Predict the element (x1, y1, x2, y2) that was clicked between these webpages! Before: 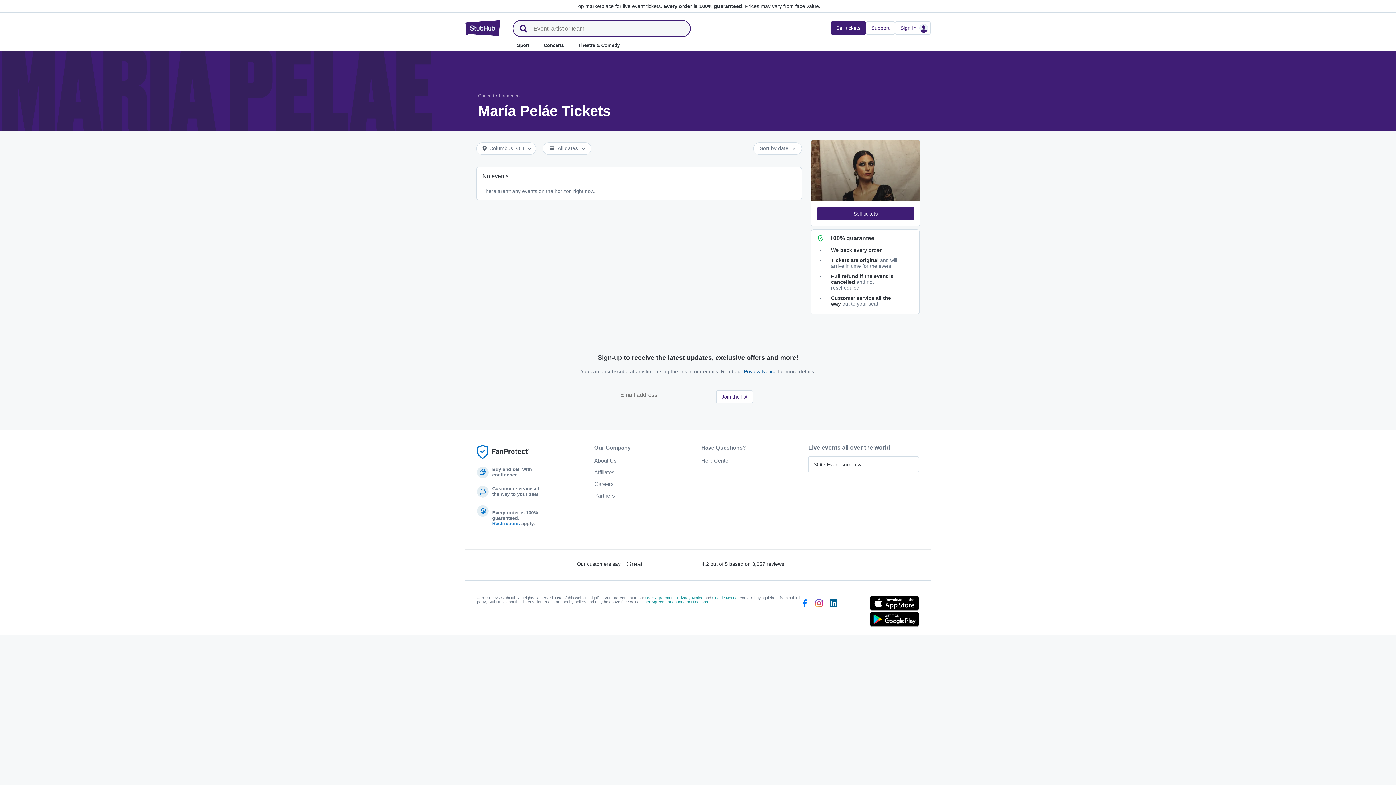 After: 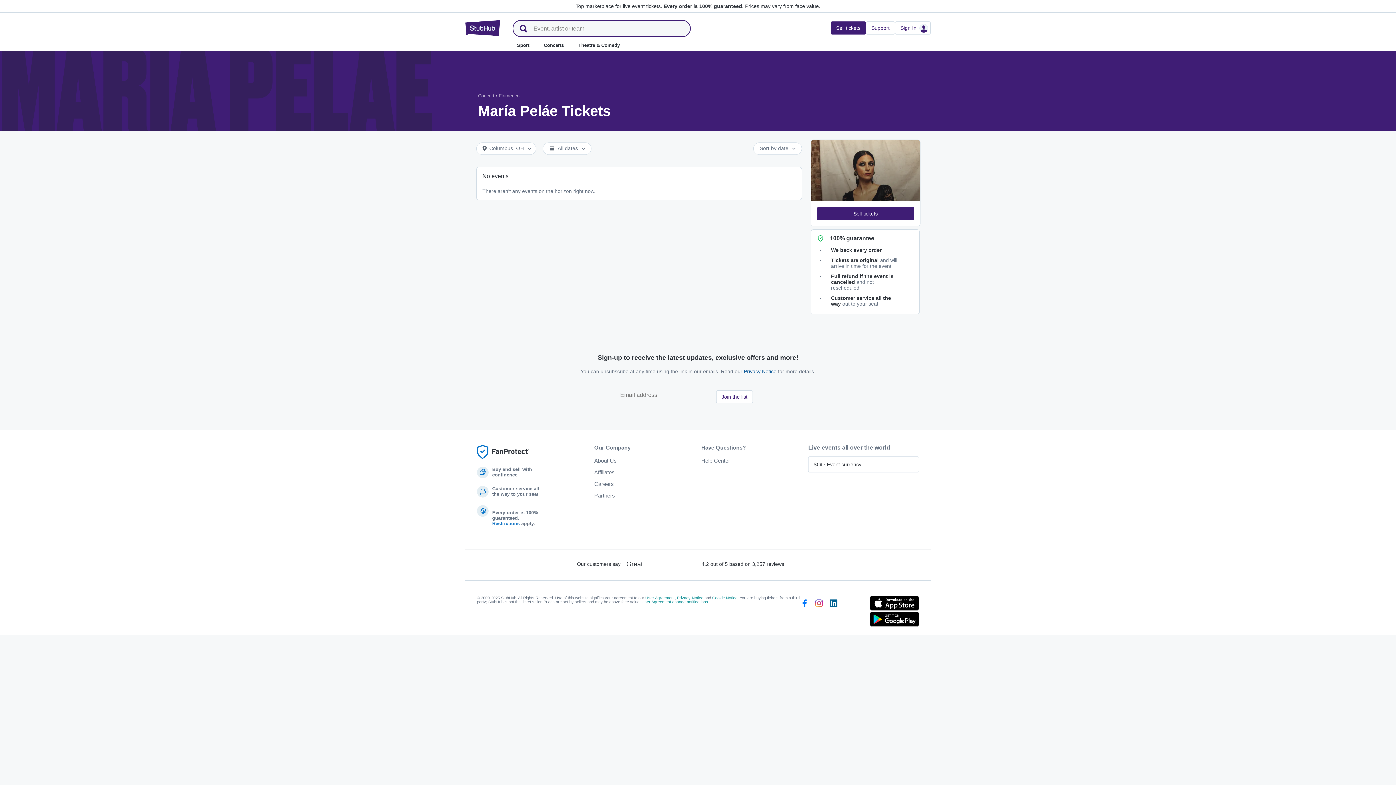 Action: bbox: (814, 599, 823, 628)